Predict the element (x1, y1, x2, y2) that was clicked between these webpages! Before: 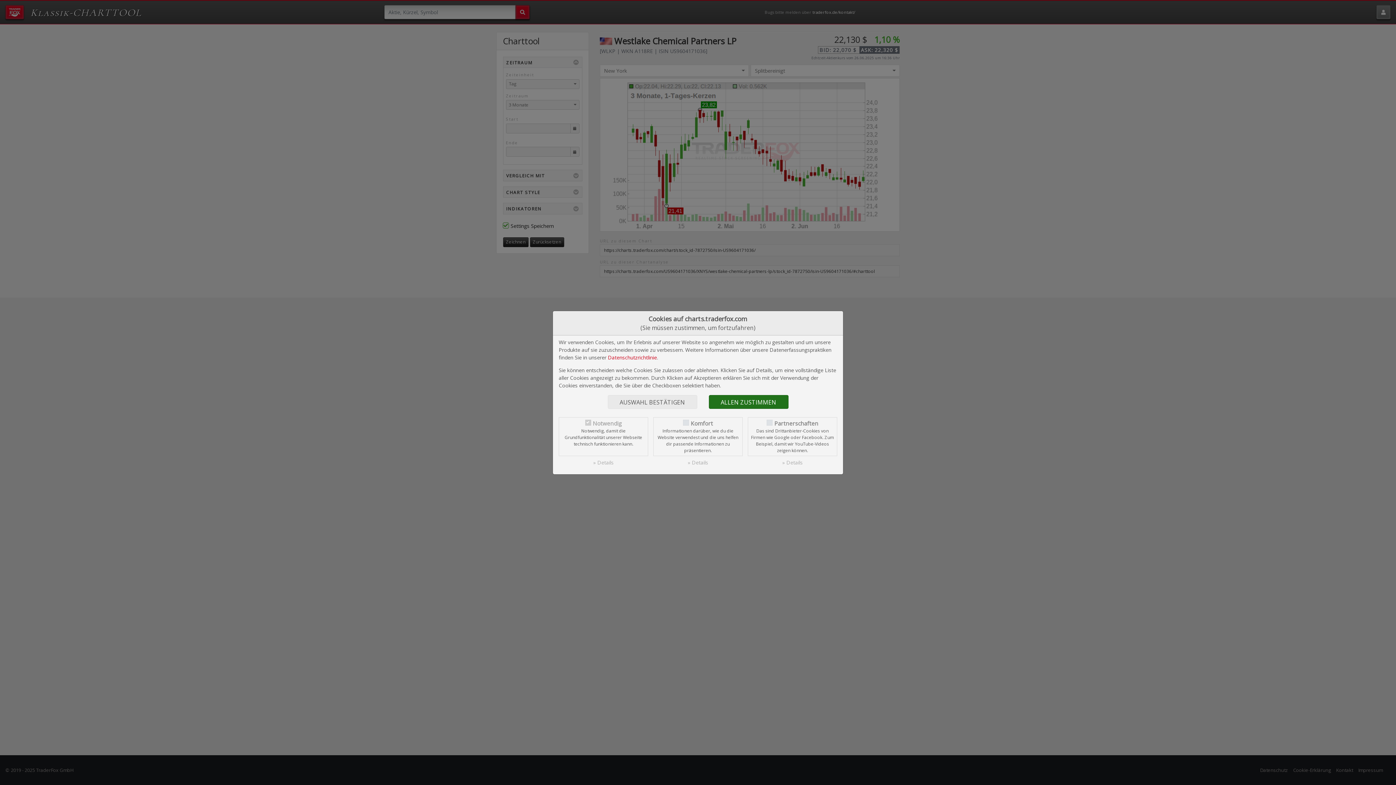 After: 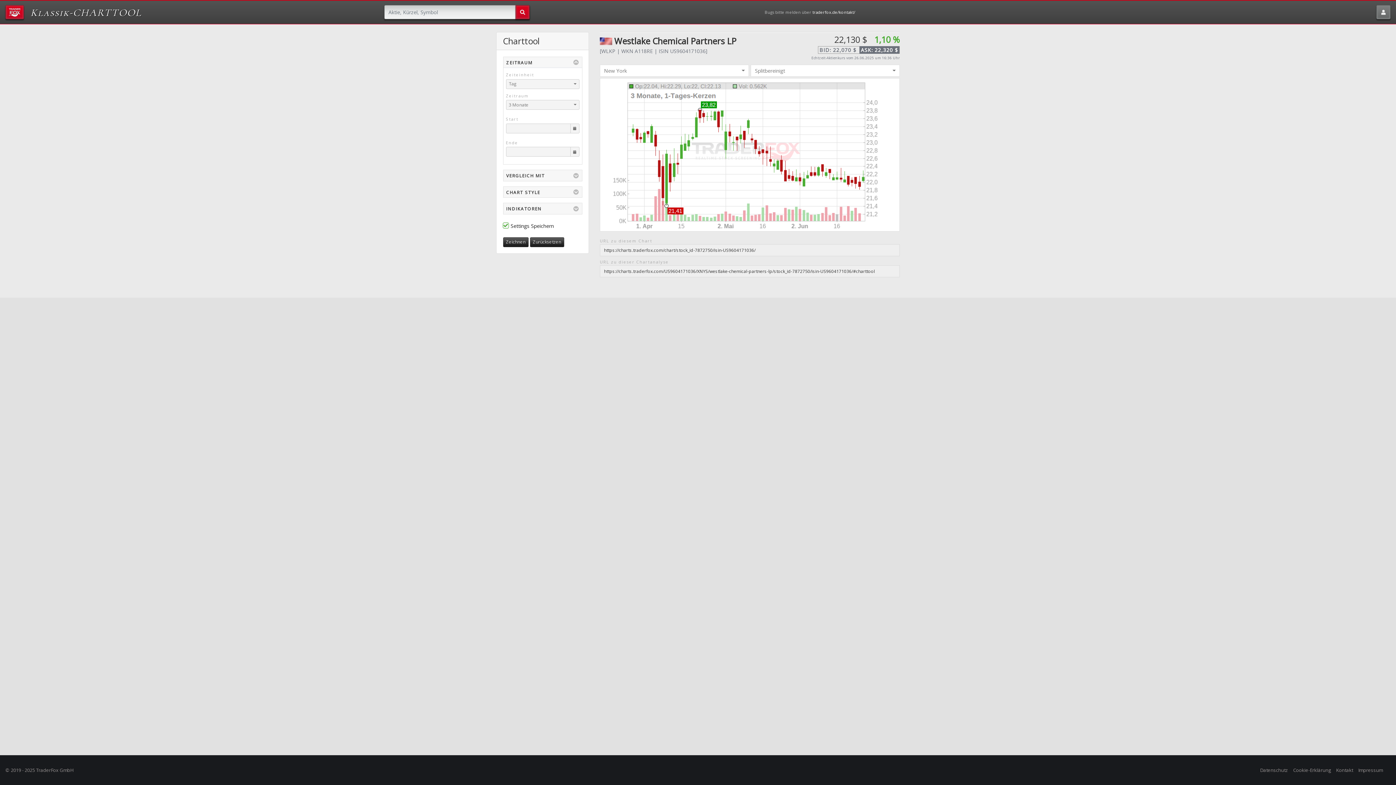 Action: bbox: (607, 395, 697, 408) label: AUSWAHL BESTÄTIGEN